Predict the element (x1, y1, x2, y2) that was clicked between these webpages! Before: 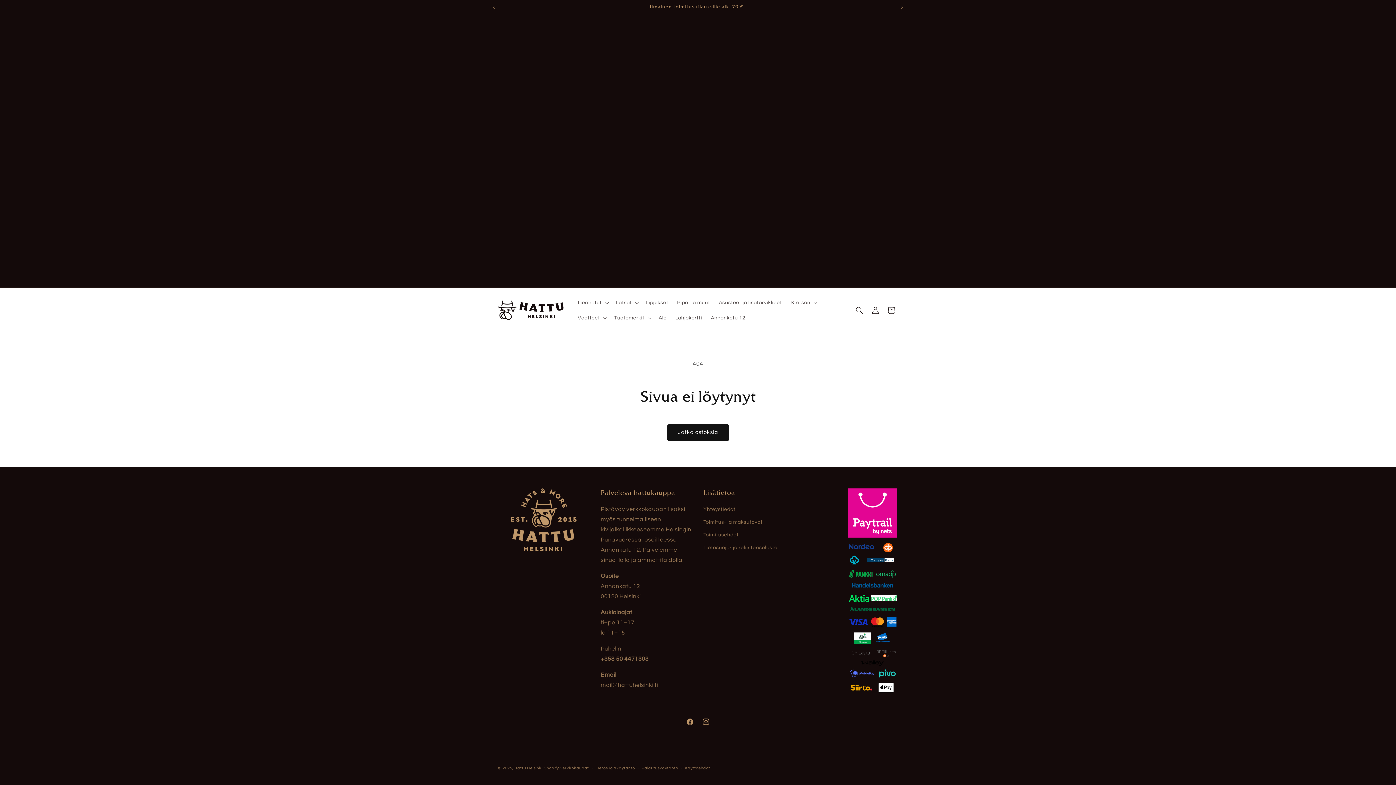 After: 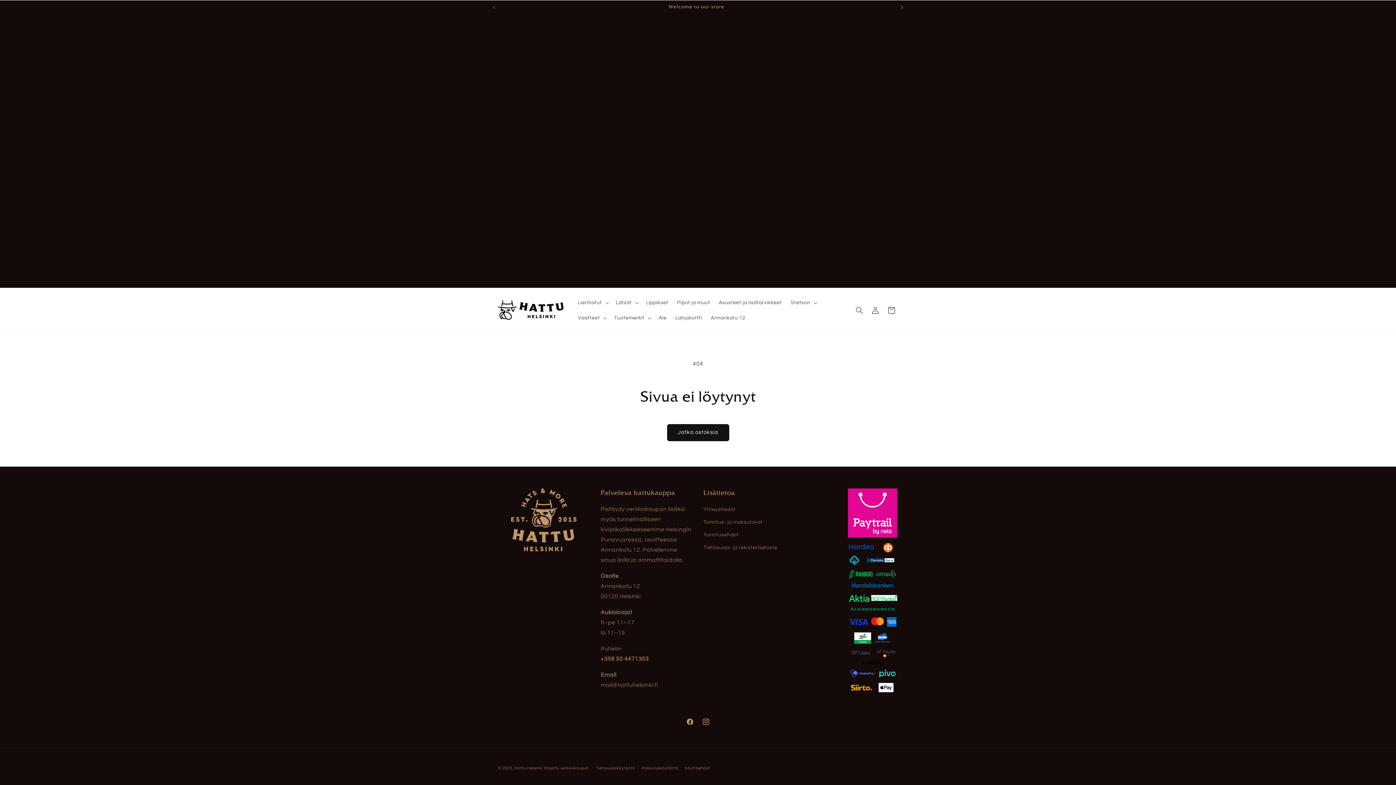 Action: bbox: (894, 0, 910, 14) label: Ilmoitus